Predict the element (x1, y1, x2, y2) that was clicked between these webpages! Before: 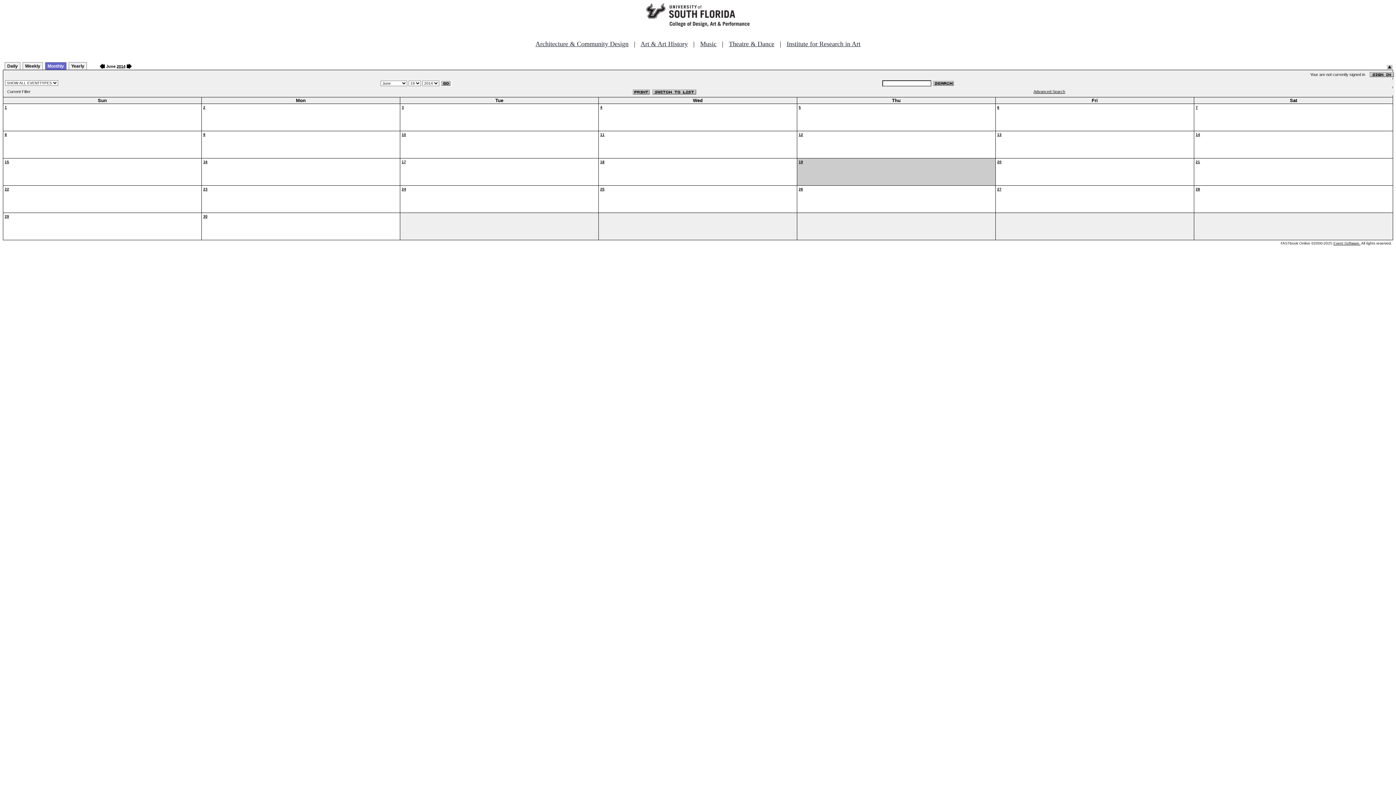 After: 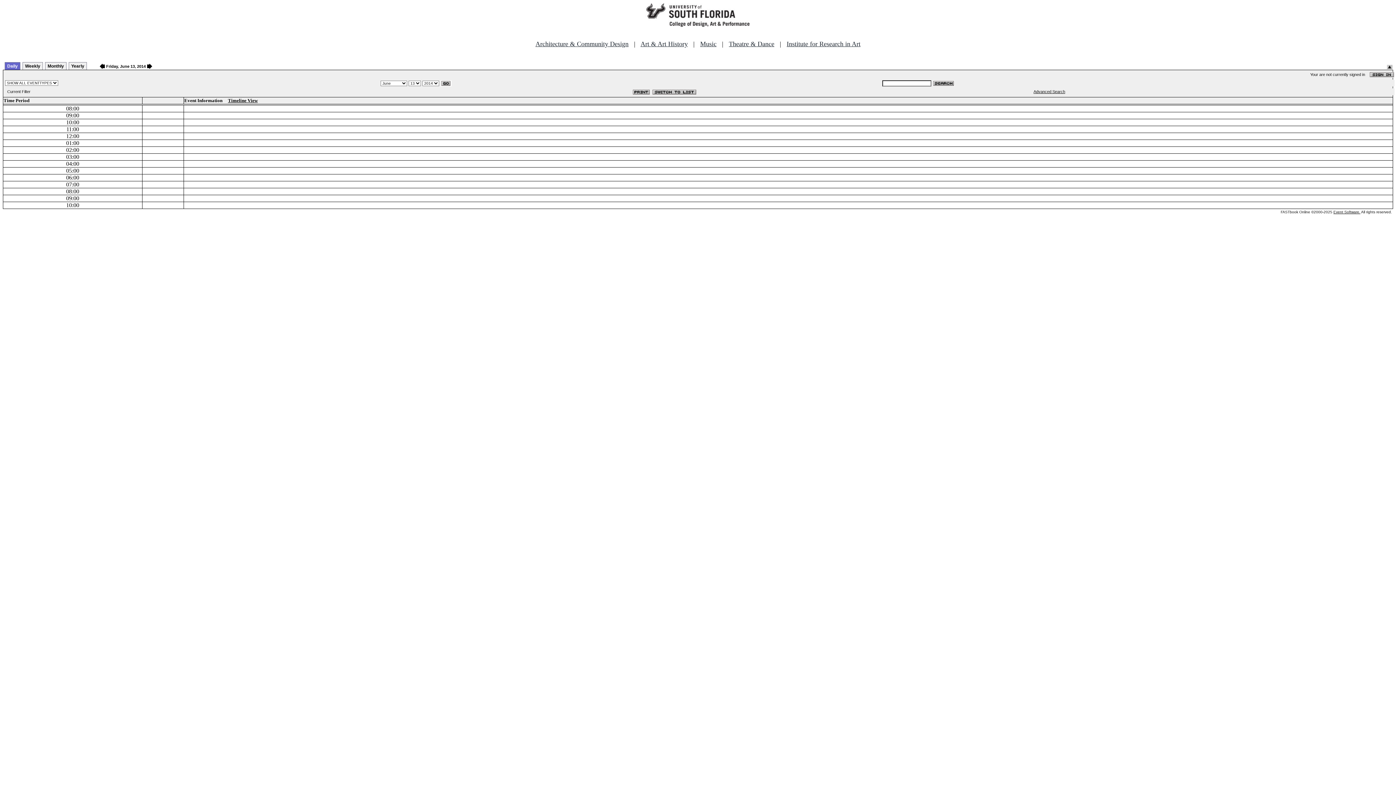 Action: label: 13 bbox: (997, 132, 1001, 136)